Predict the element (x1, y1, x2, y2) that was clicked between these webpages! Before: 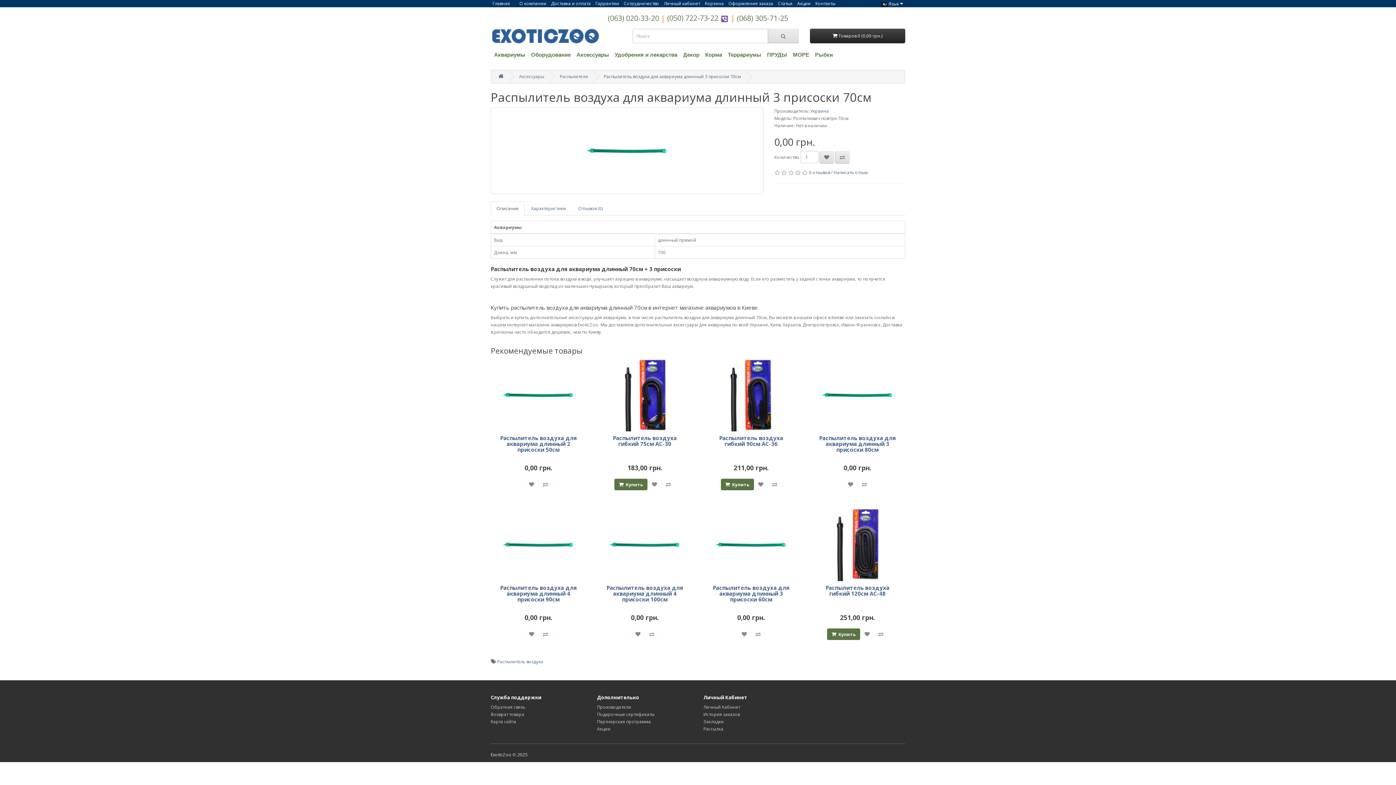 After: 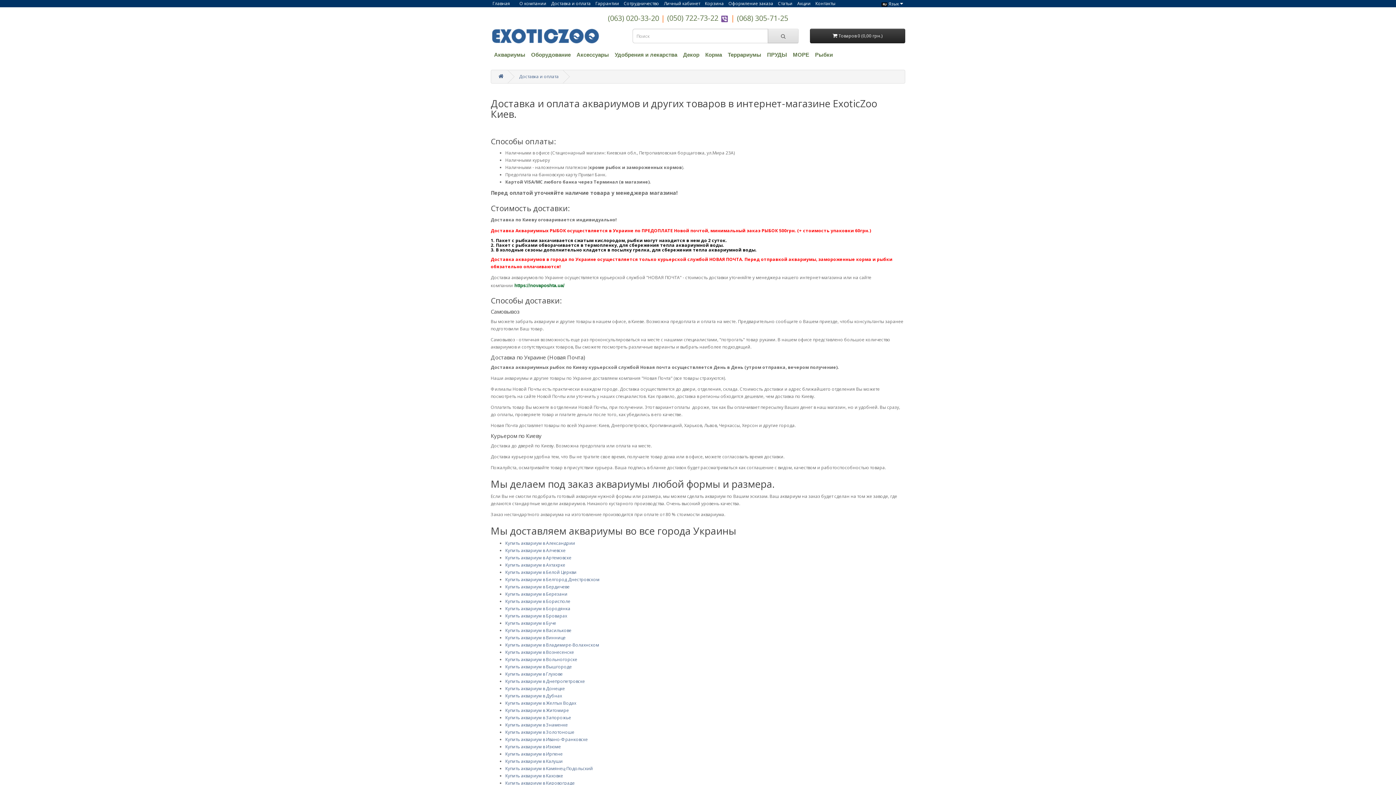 Action: label: Доставка и оплата bbox: (551, 0, 590, 6)